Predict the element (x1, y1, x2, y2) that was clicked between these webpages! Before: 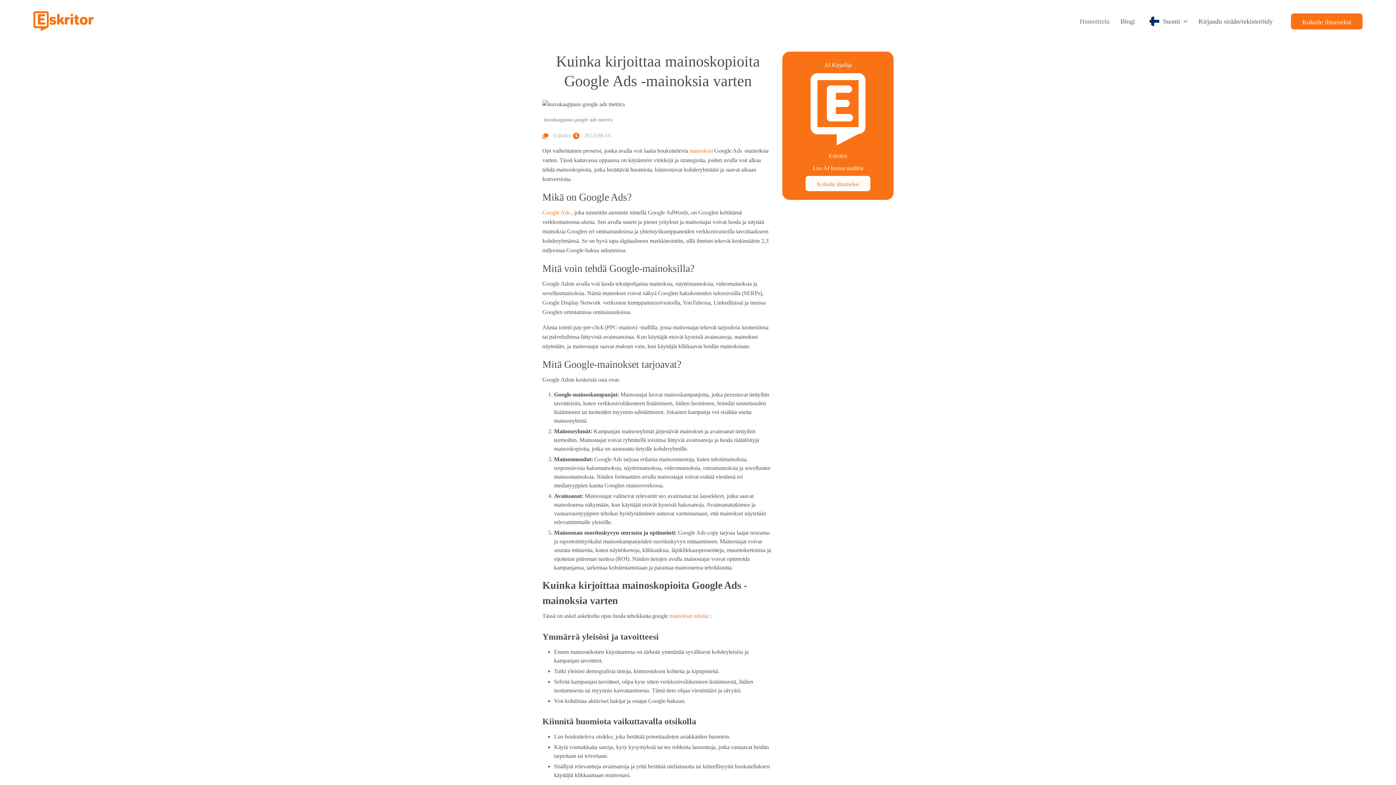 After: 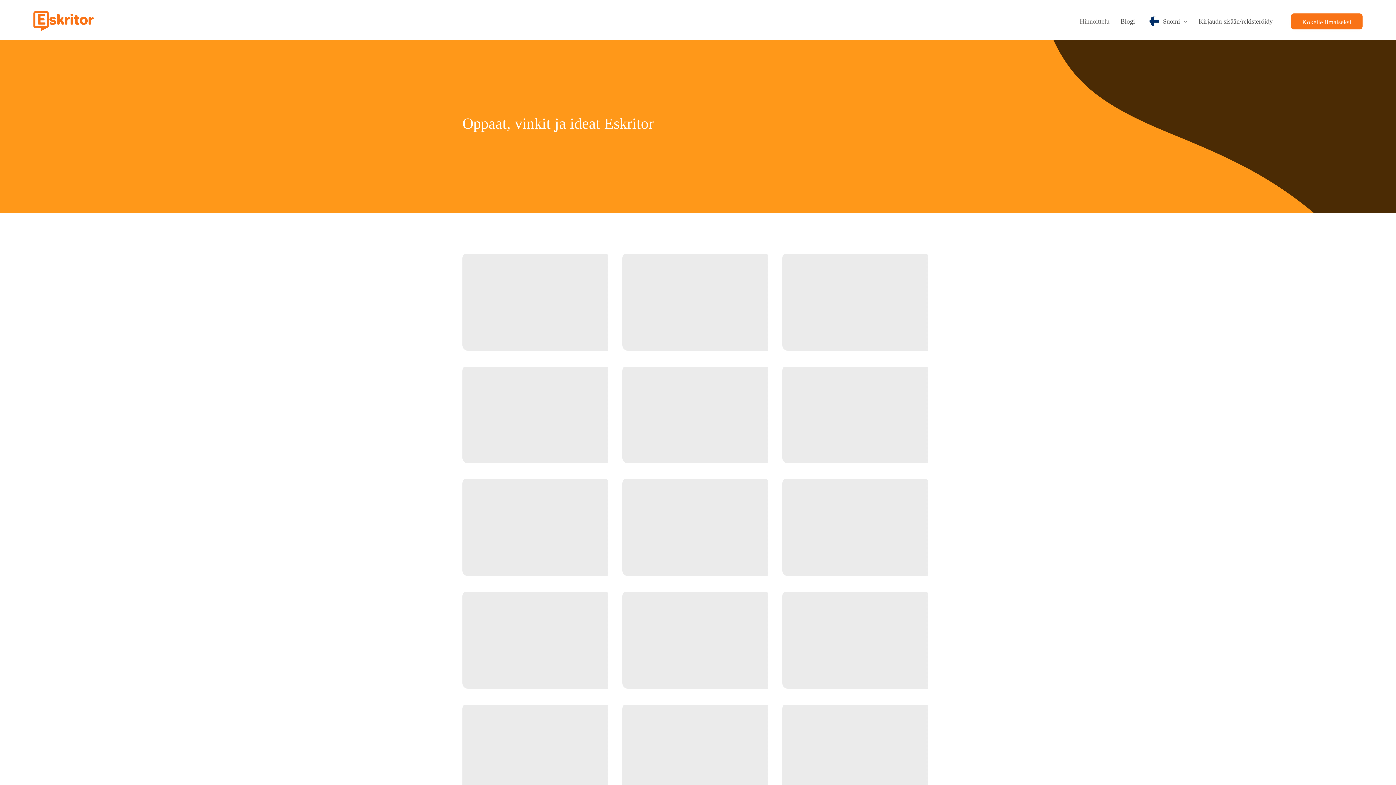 Action: bbox: (1115, 0, 1140, 42) label: Blogi